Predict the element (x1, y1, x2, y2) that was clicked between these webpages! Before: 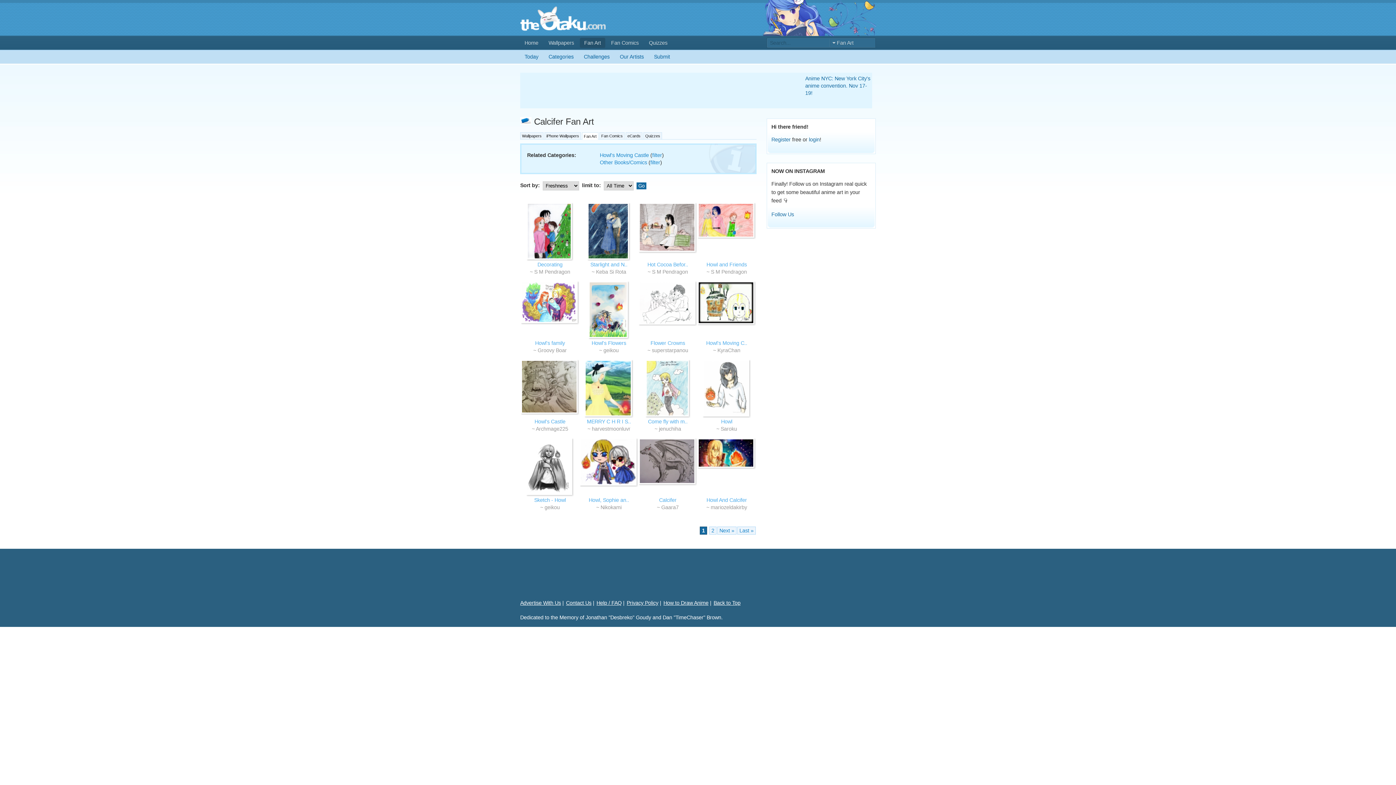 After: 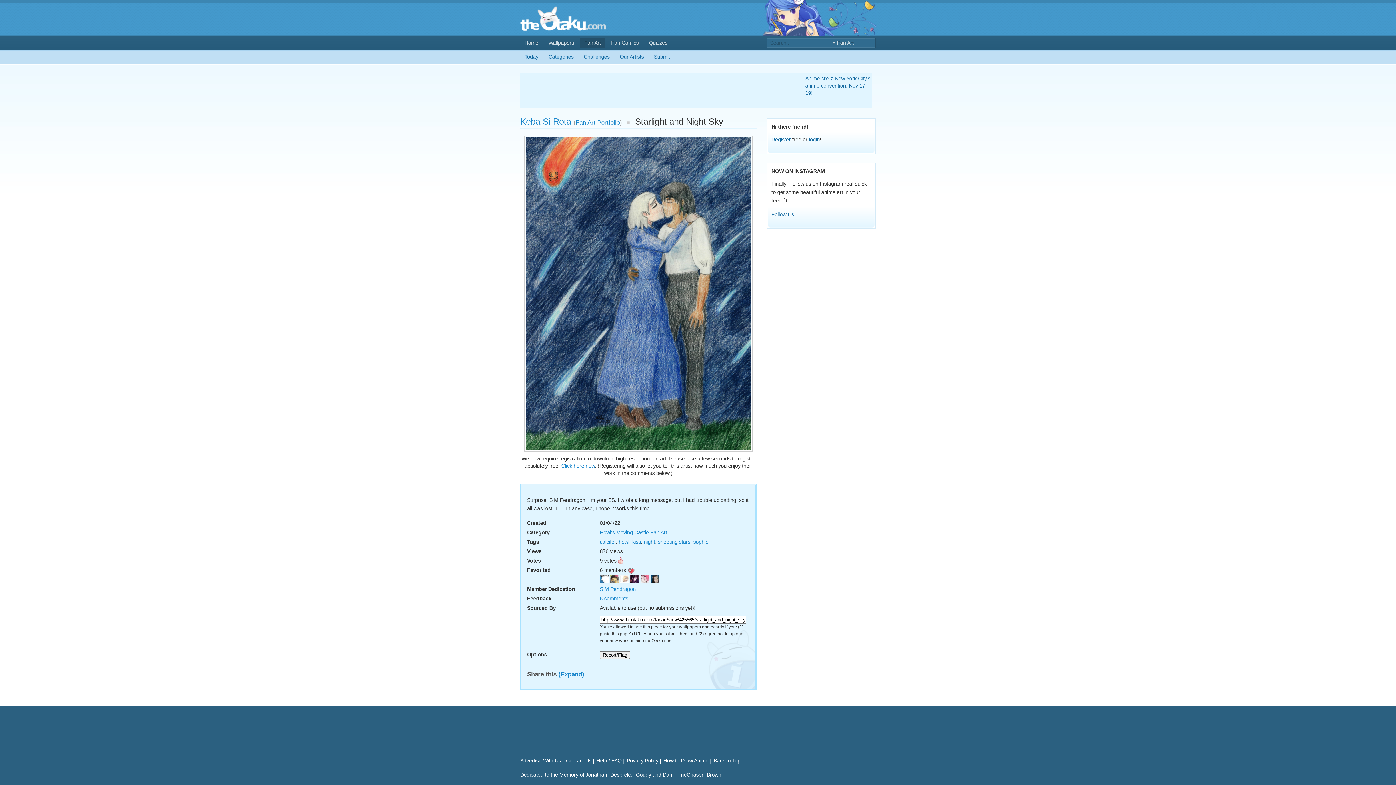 Action: label: Starlight and N.. bbox: (590, 261, 627, 267)